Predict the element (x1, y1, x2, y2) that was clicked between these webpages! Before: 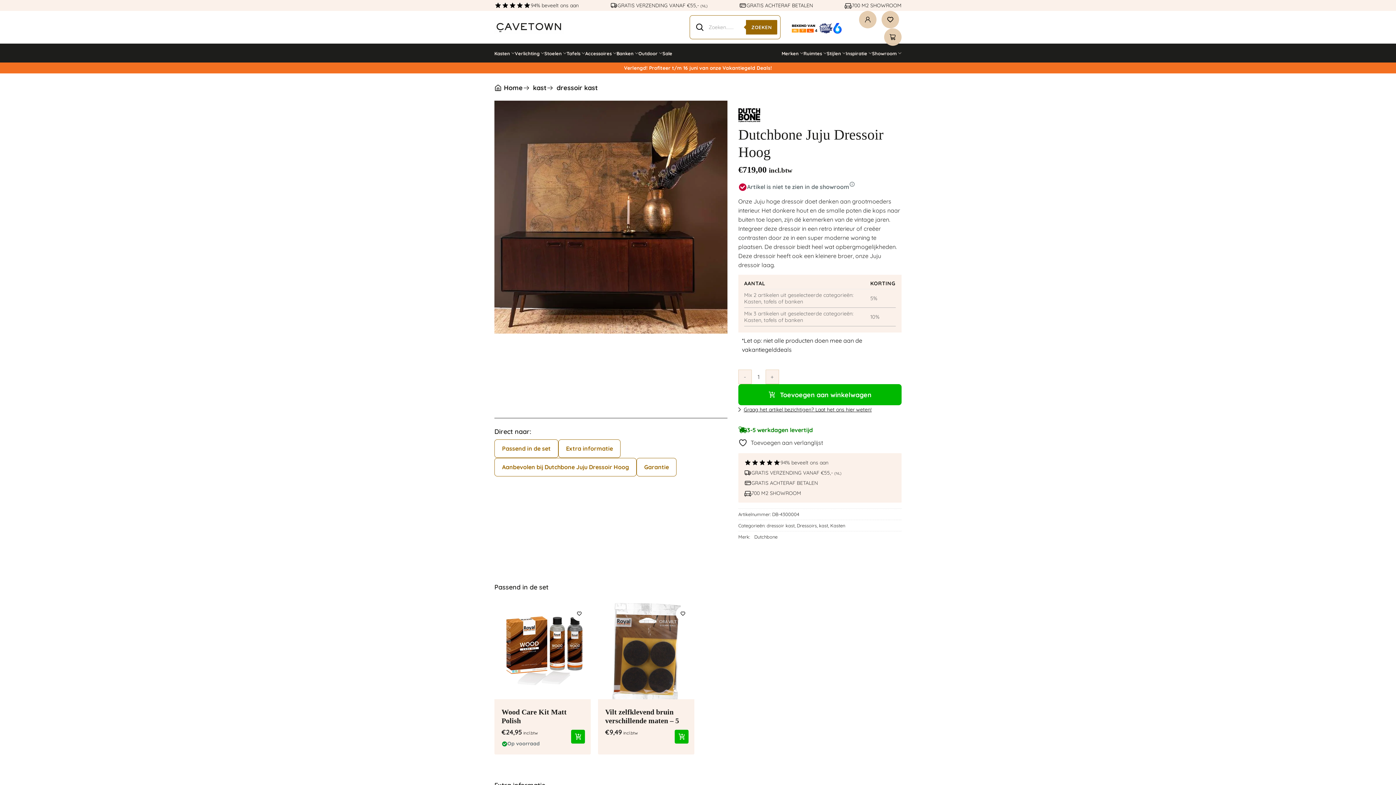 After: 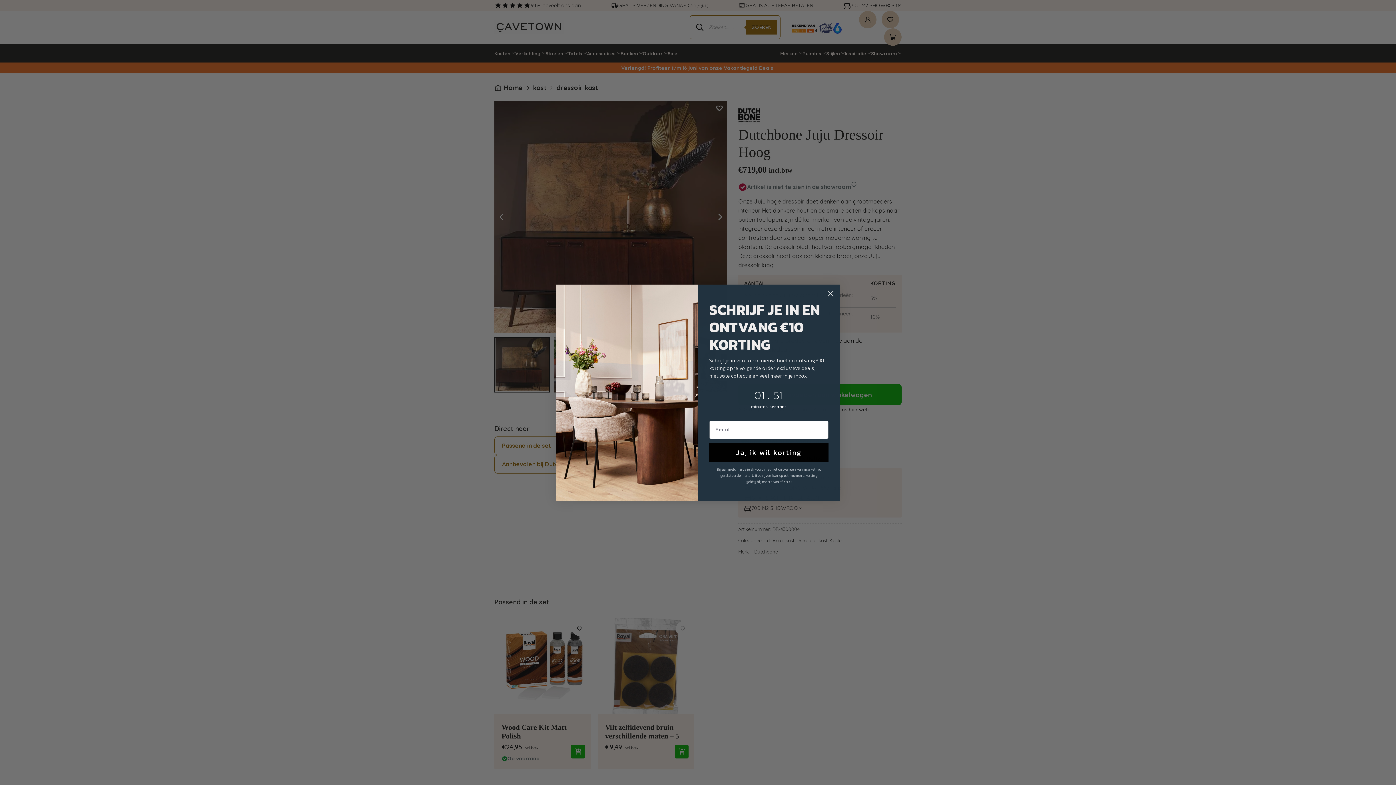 Action: label: Verlanglijst bbox: (572, 606, 586, 621)